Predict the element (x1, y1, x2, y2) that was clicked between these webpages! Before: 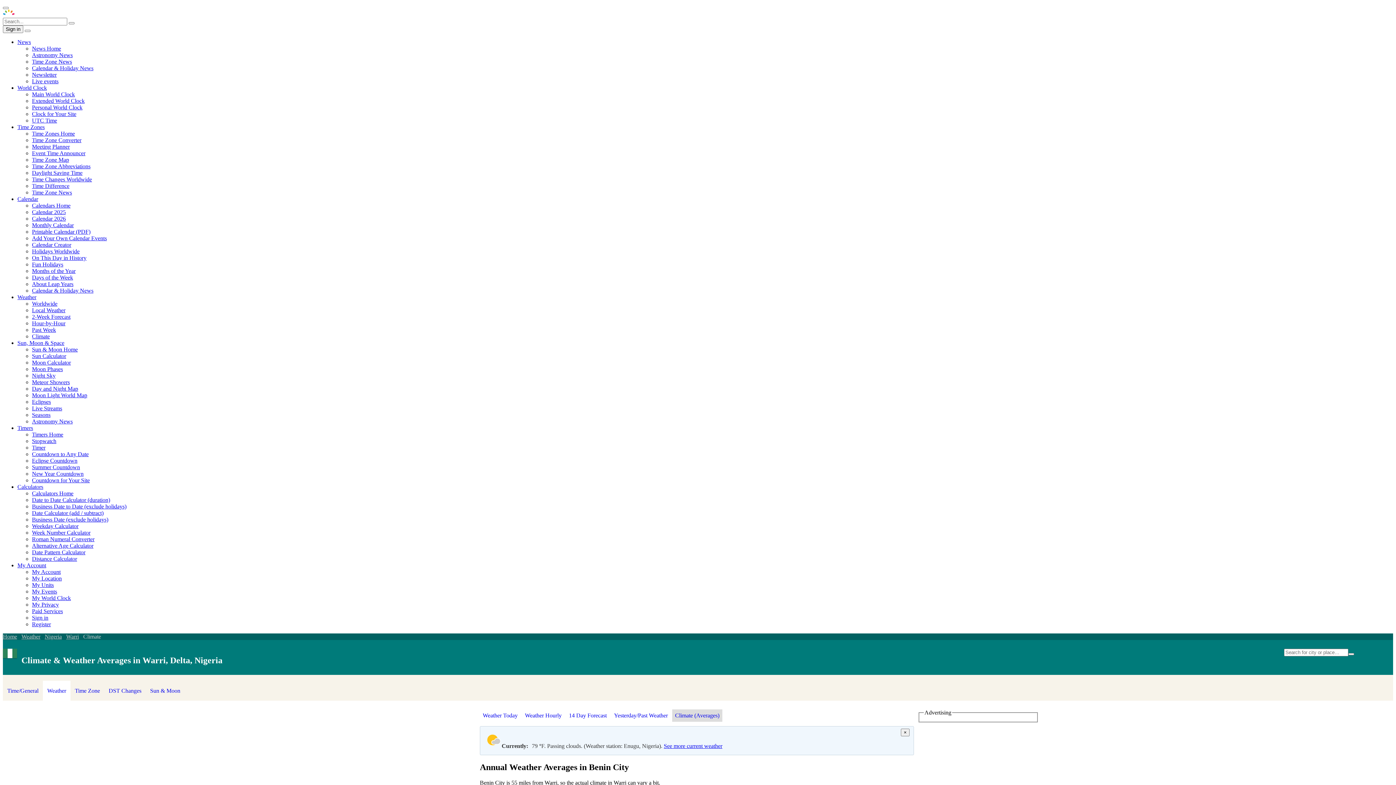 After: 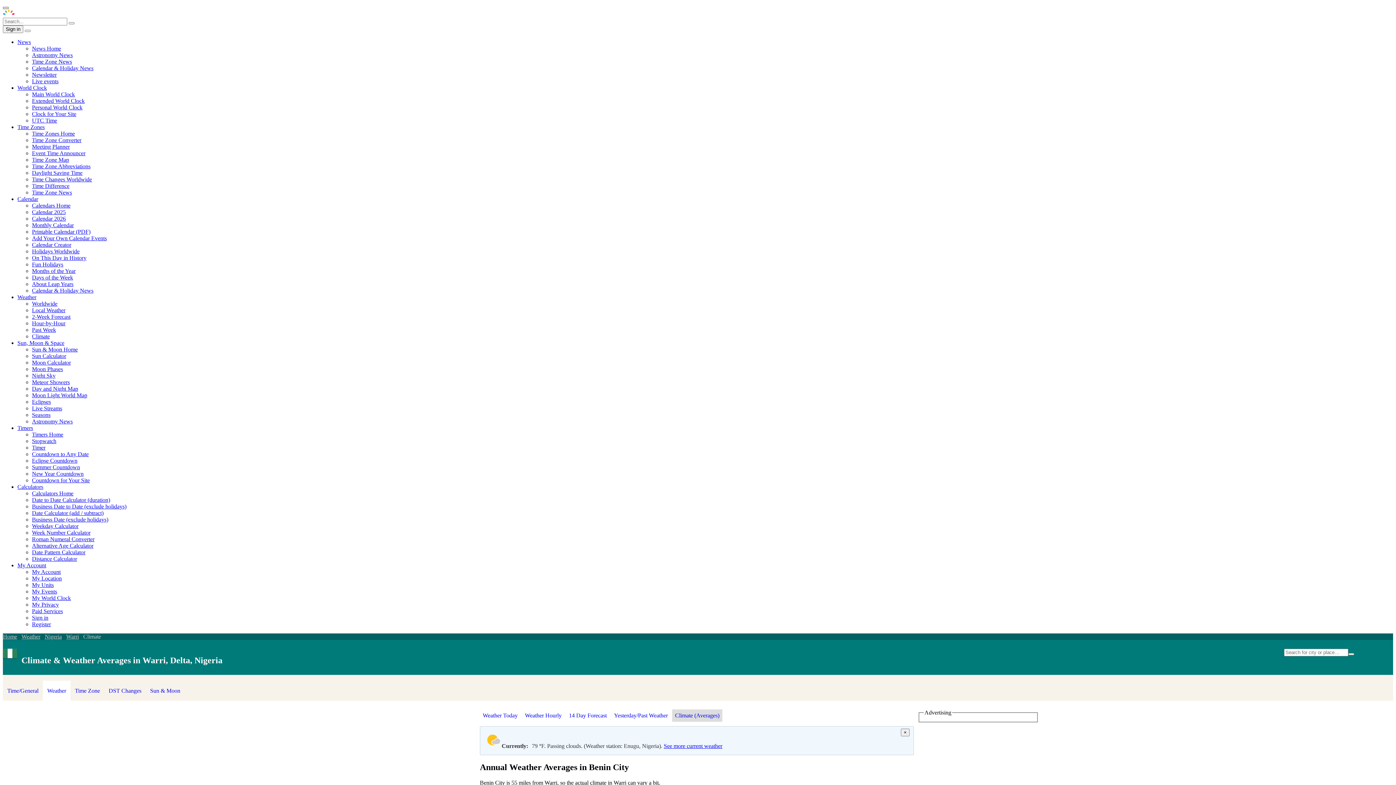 Action: bbox: (2, 6, 8, 9) label: Menu